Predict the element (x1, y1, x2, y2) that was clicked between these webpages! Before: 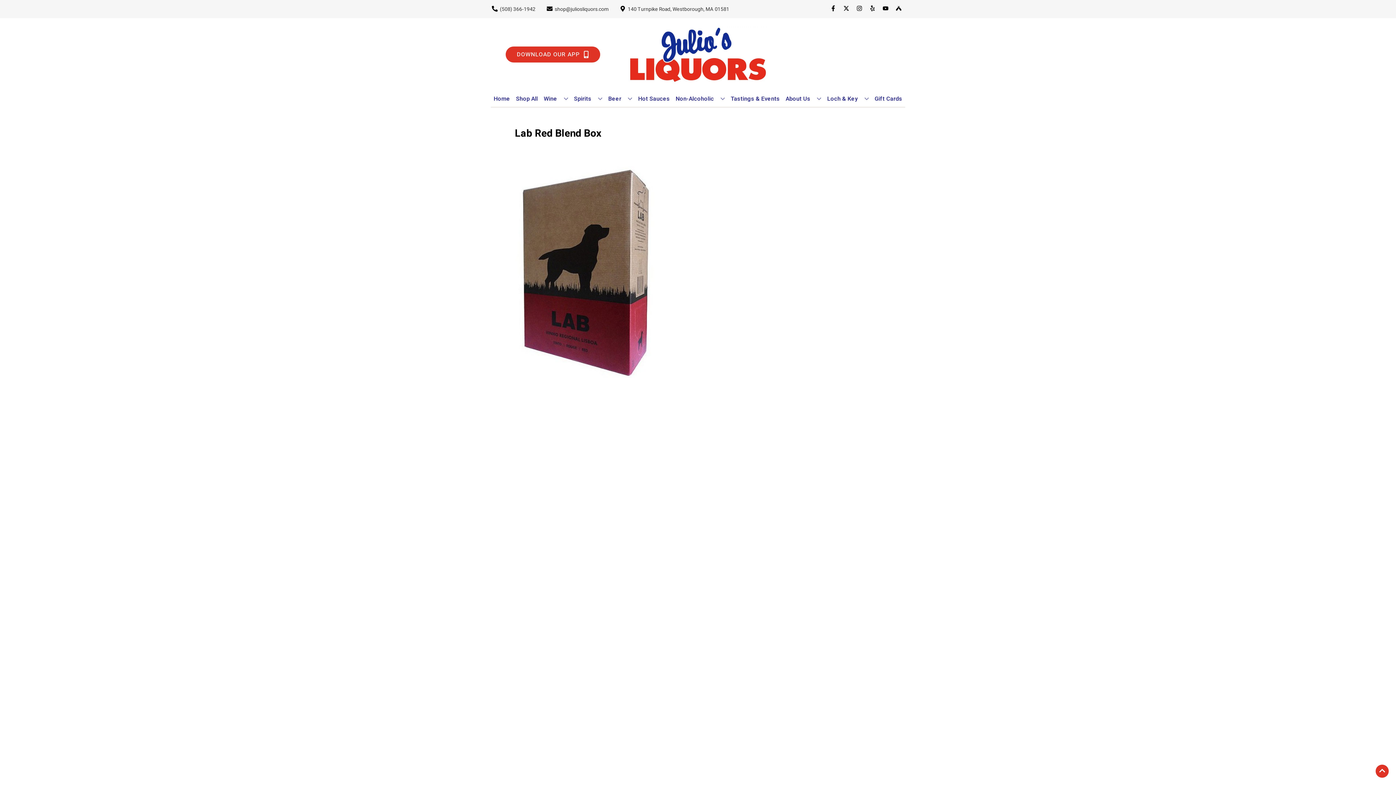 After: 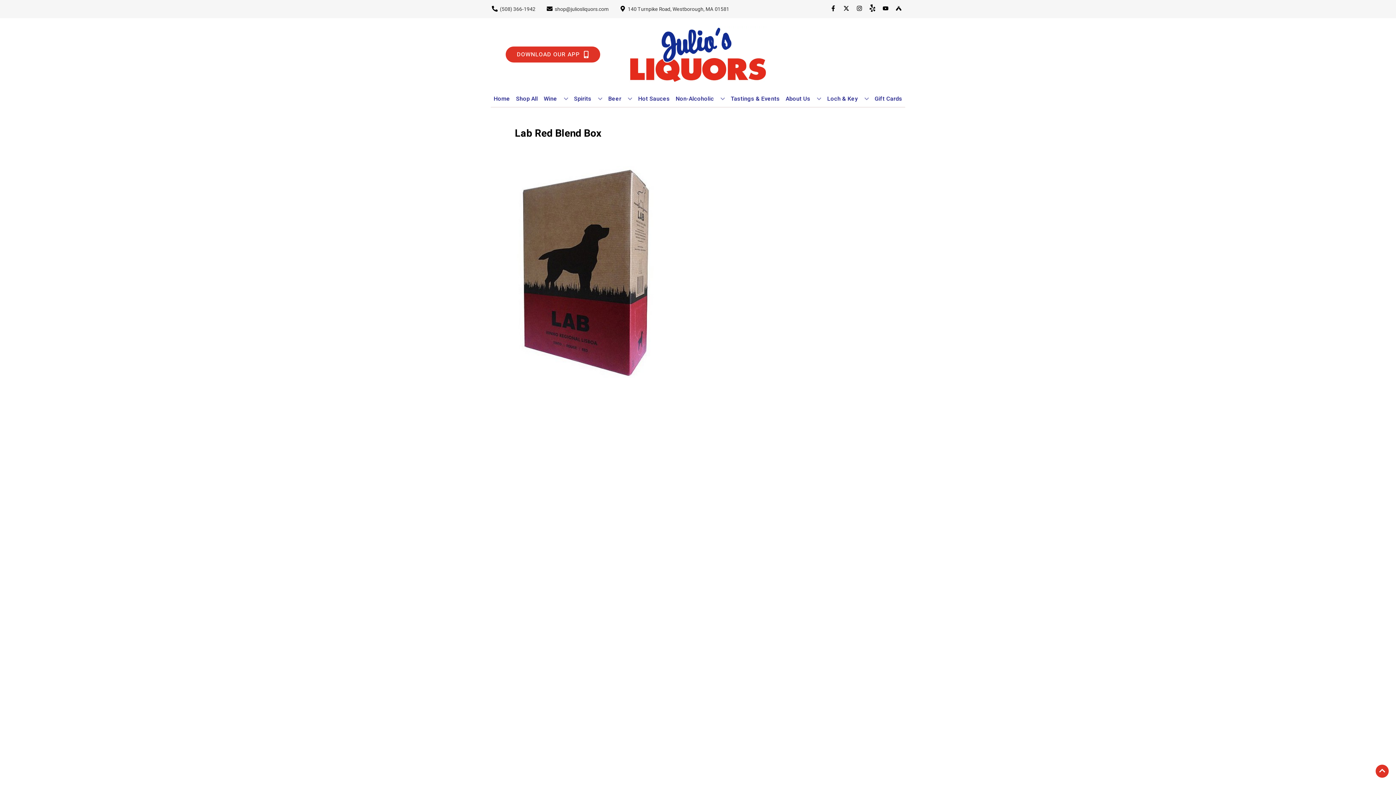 Action: label: Opens yelp in a new tab bbox: (866, 5, 879, 12)